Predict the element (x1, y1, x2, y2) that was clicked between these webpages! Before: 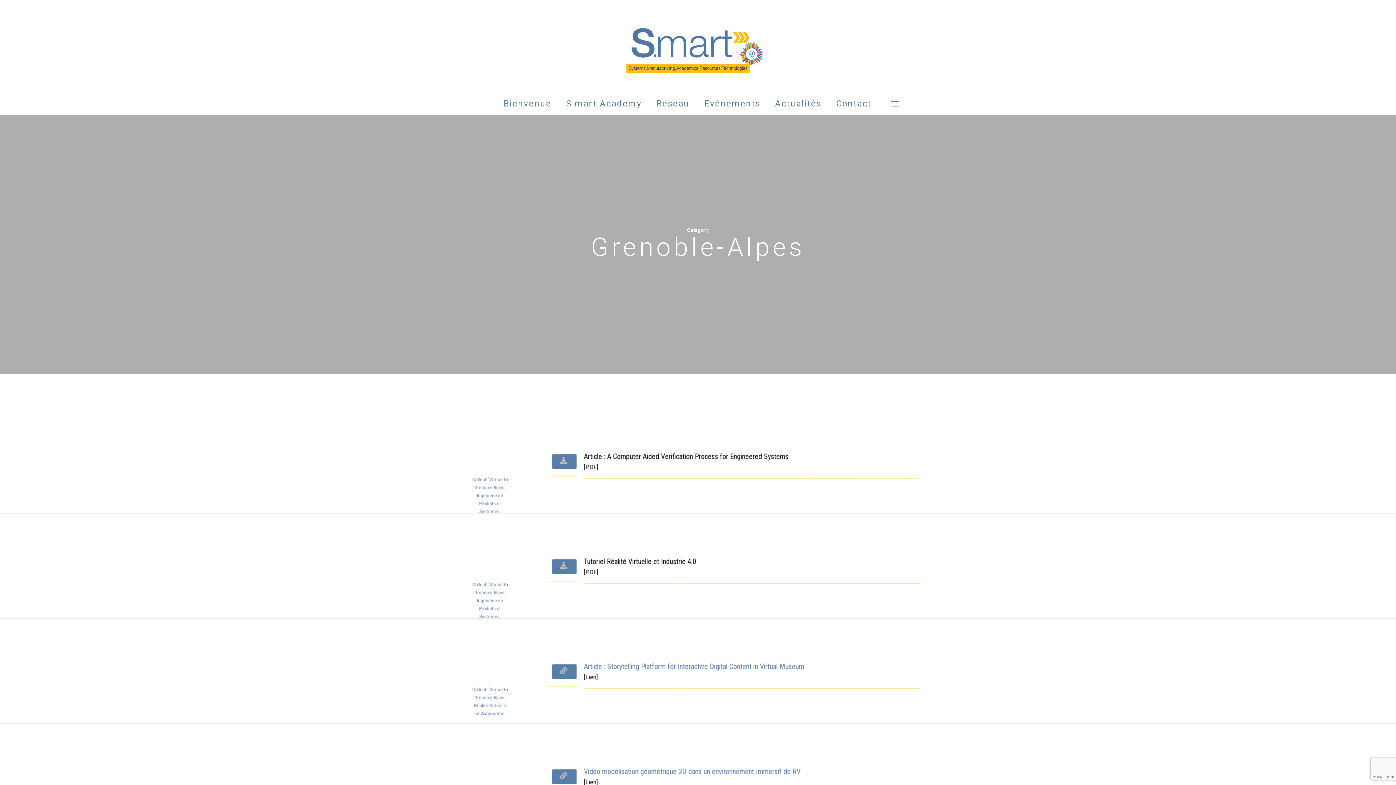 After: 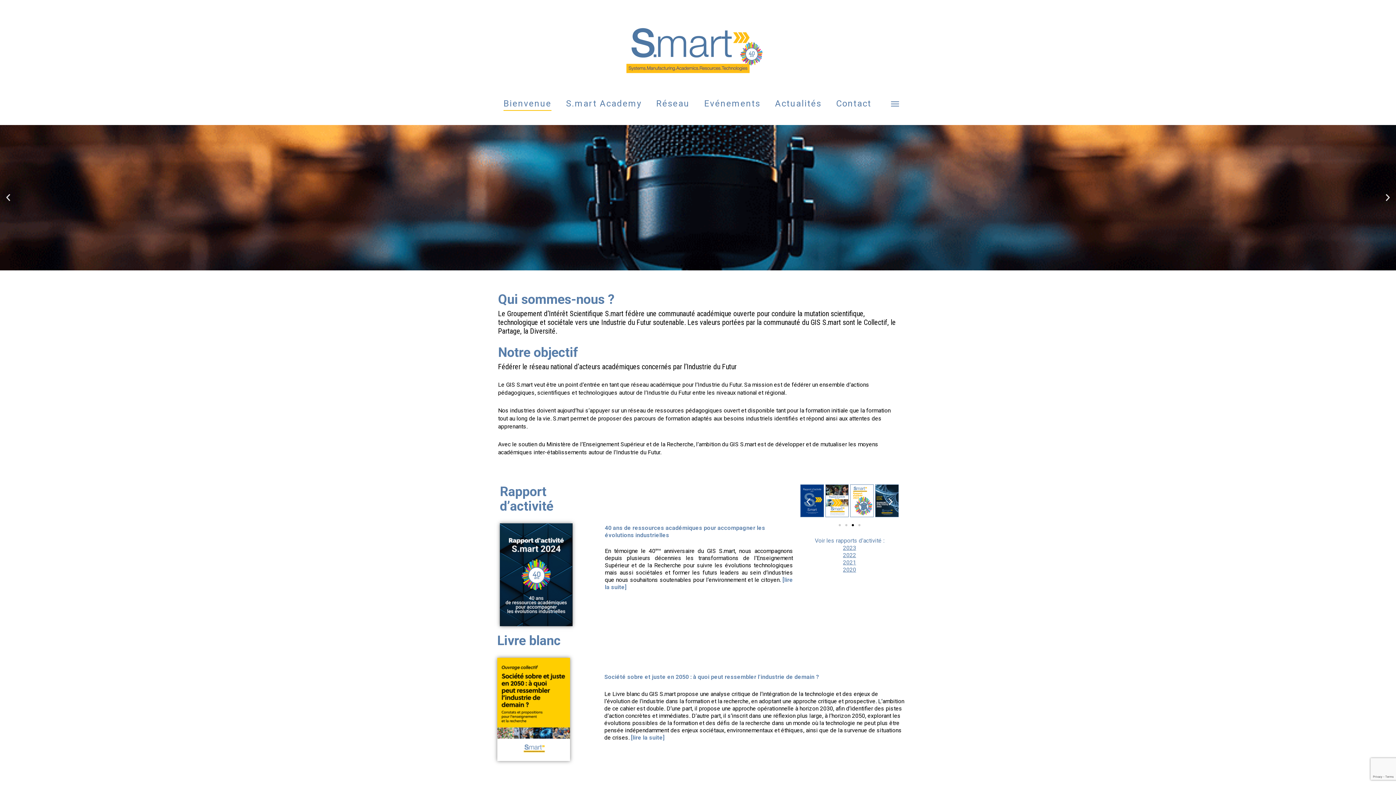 Action: bbox: (600, 10, 795, 87)